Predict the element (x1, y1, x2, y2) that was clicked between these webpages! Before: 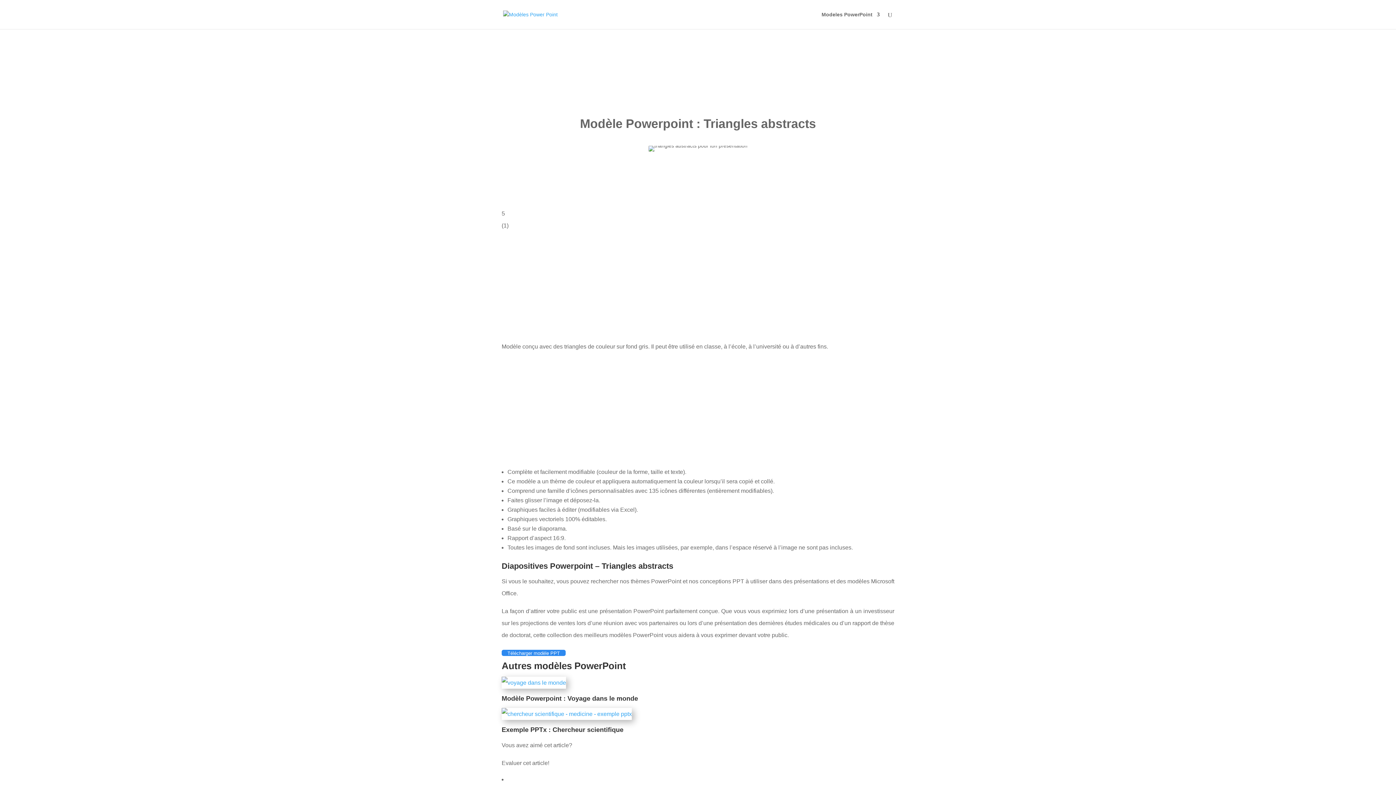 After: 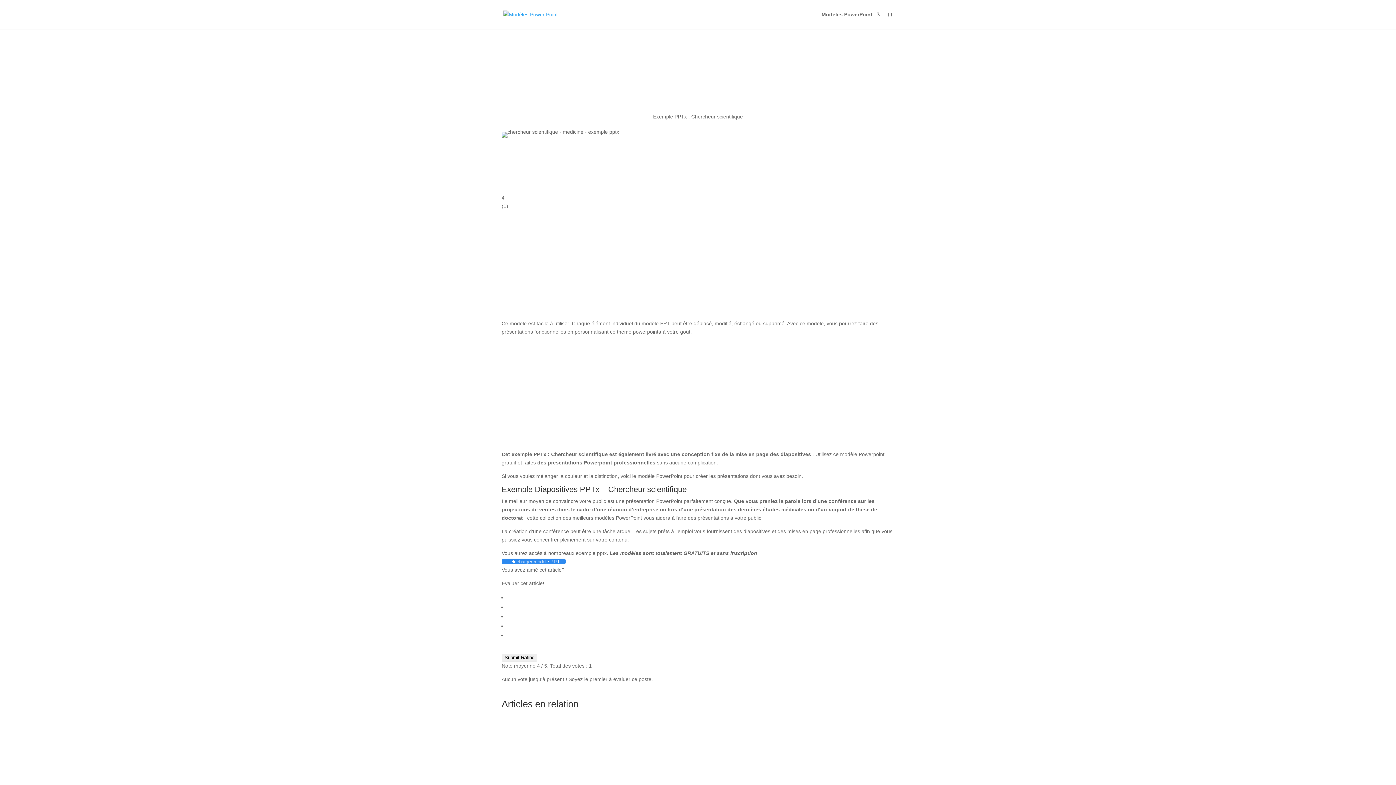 Action: label: Exemple PPTx : Chercheur scientifique bbox: (501, 726, 623, 733)